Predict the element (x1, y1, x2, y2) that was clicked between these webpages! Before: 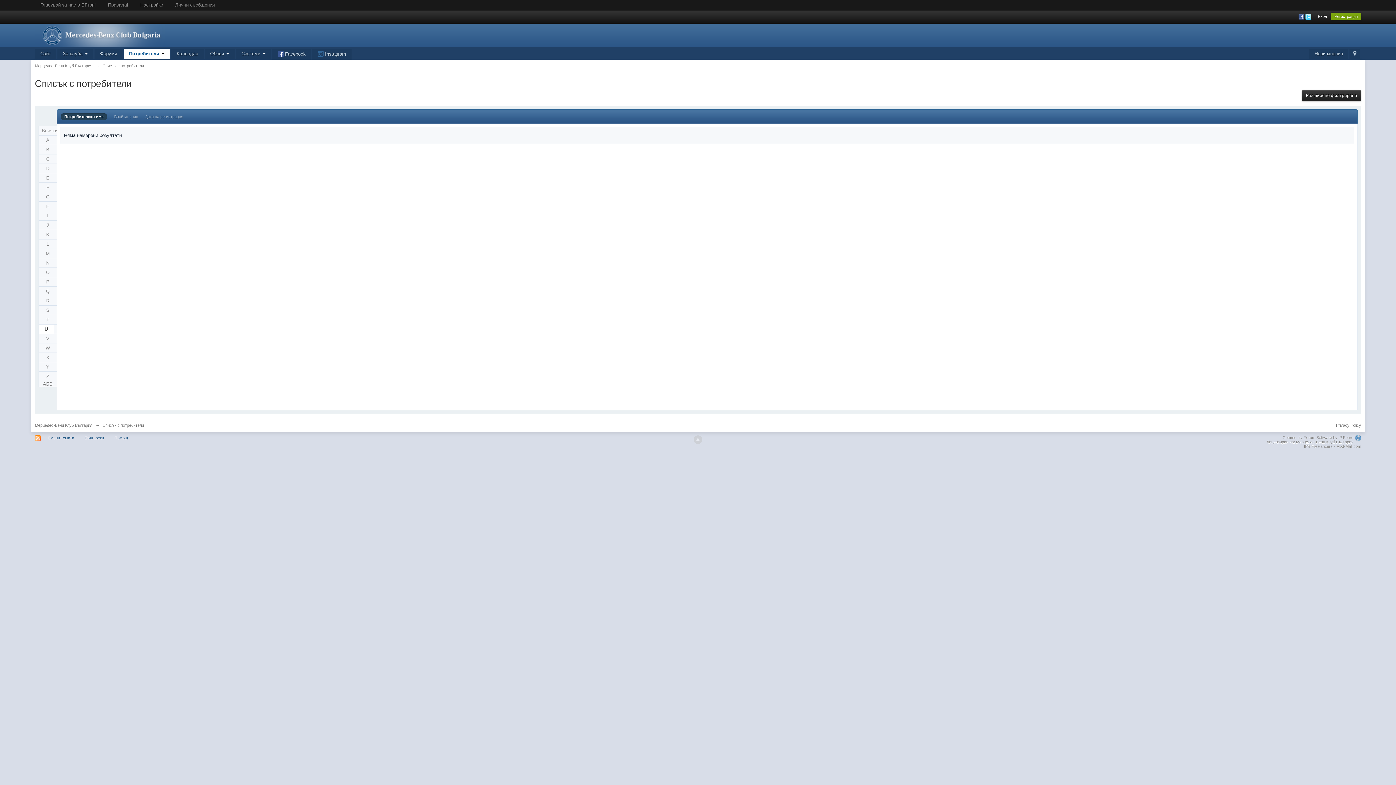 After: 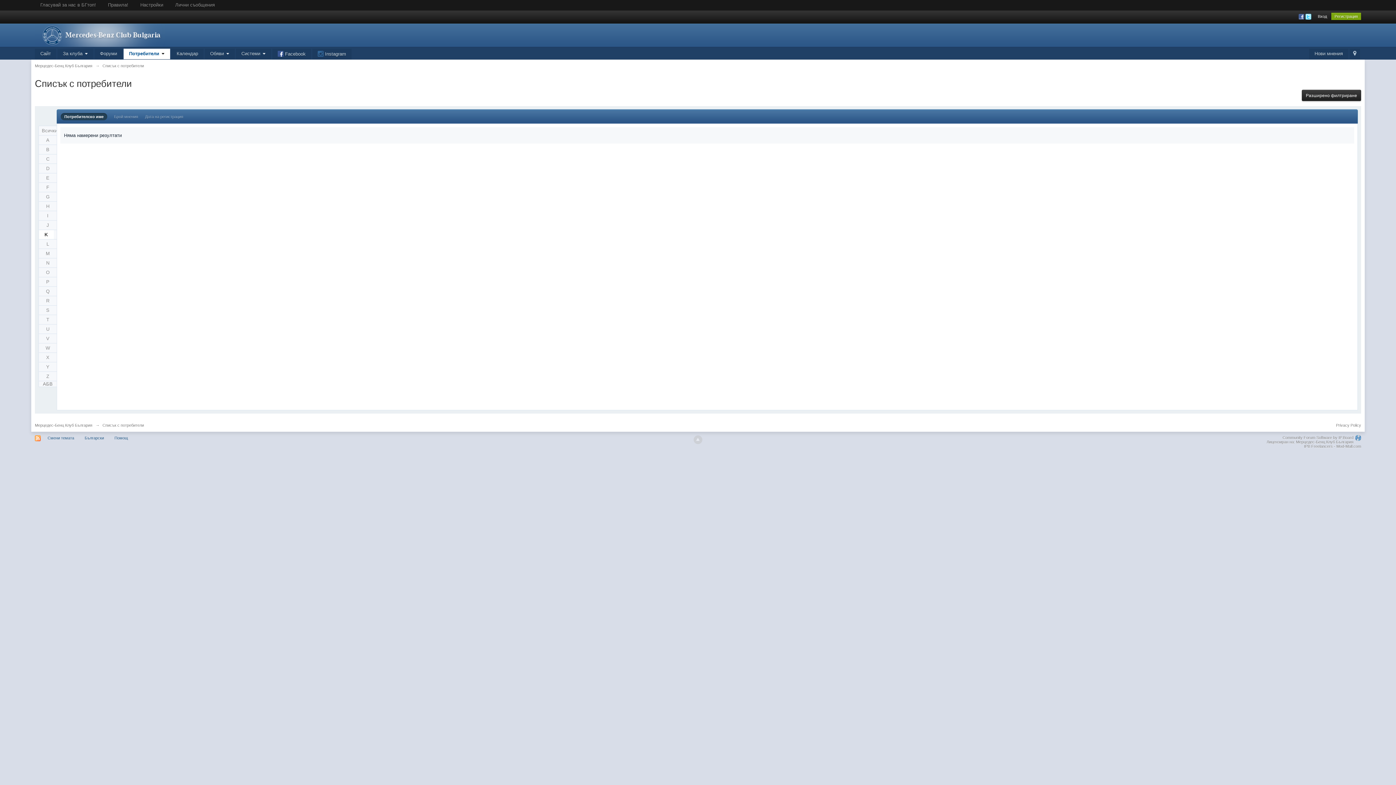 Action: bbox: (38, 230, 56, 239) label: K